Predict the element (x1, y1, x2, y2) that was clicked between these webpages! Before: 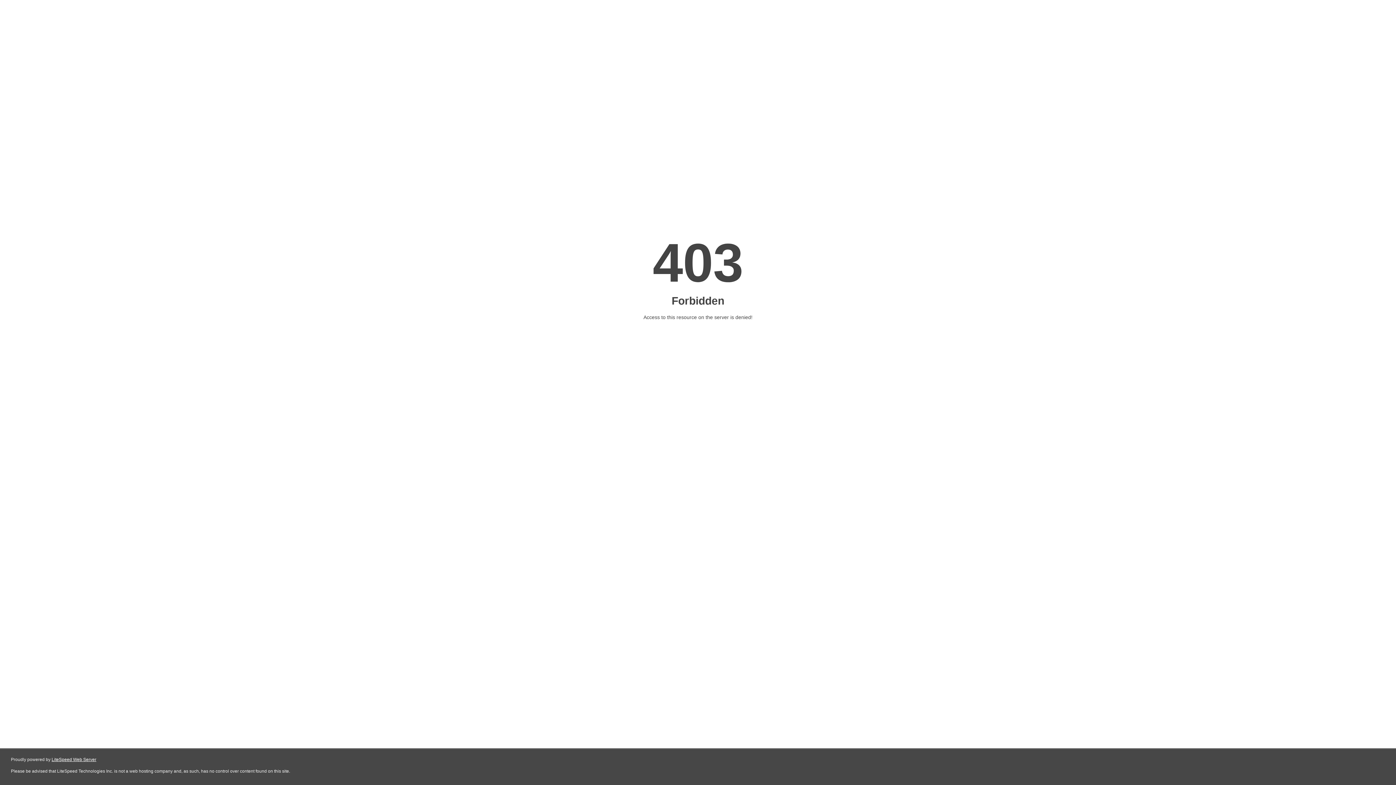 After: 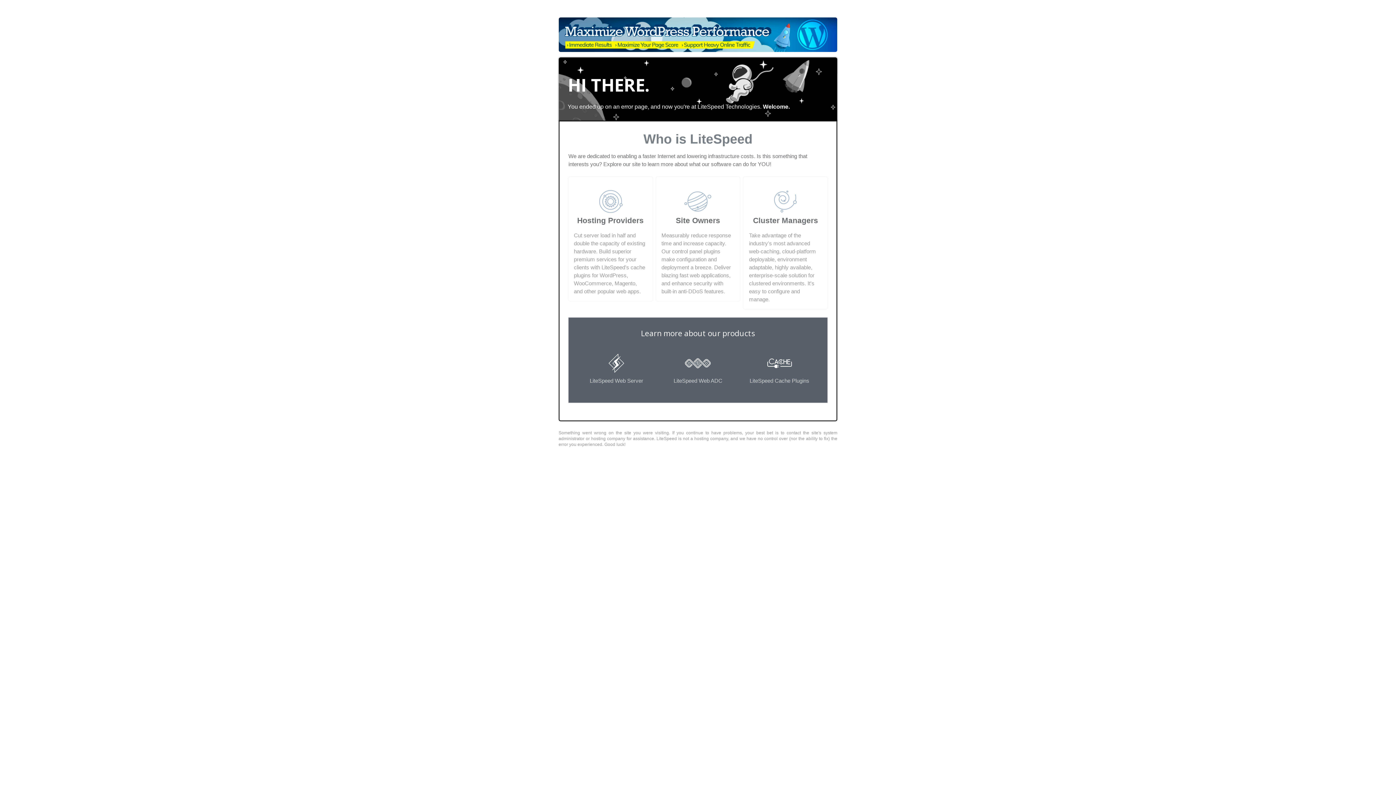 Action: bbox: (51, 757, 96, 762) label: LiteSpeed Web Server